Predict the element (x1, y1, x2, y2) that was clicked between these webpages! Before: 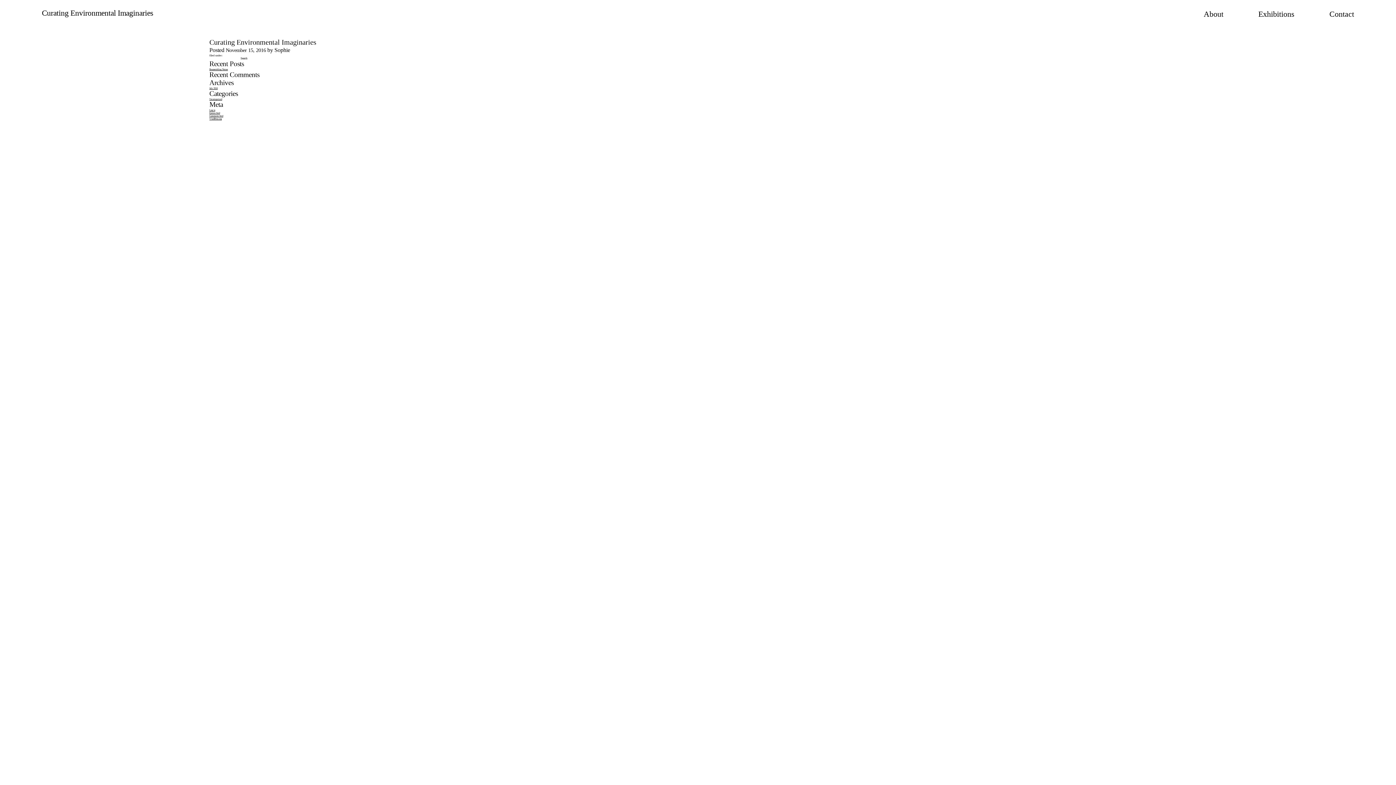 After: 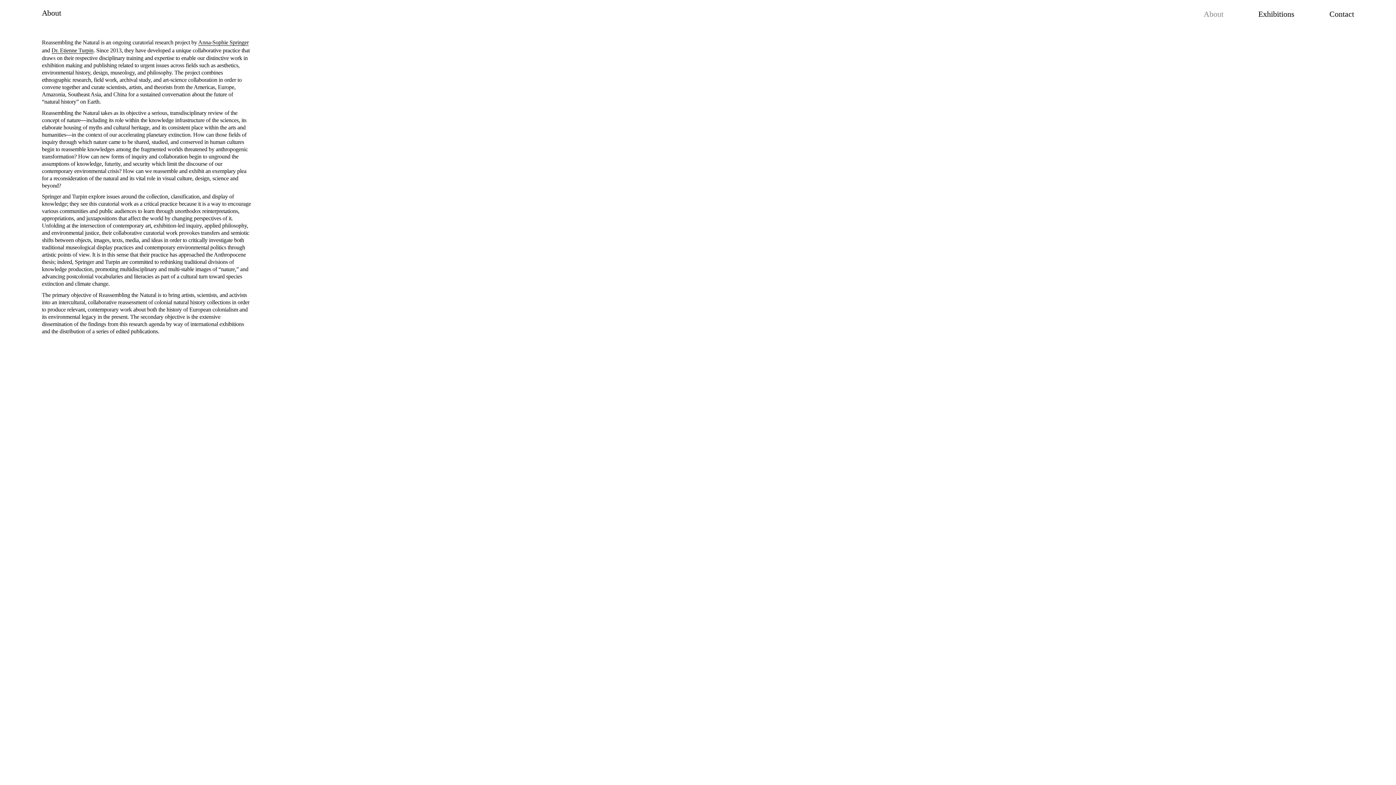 Action: bbox: (1204, 9, 1223, 18) label: About